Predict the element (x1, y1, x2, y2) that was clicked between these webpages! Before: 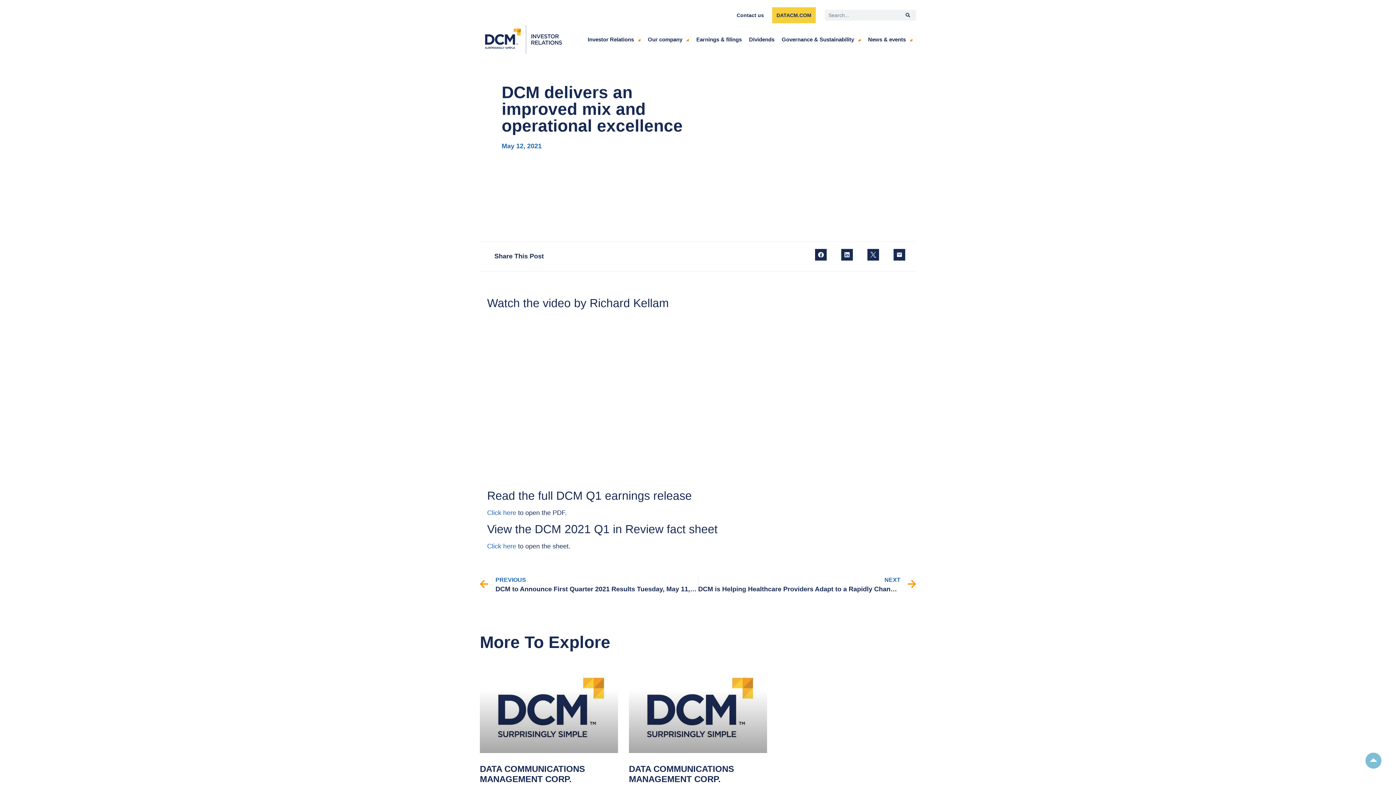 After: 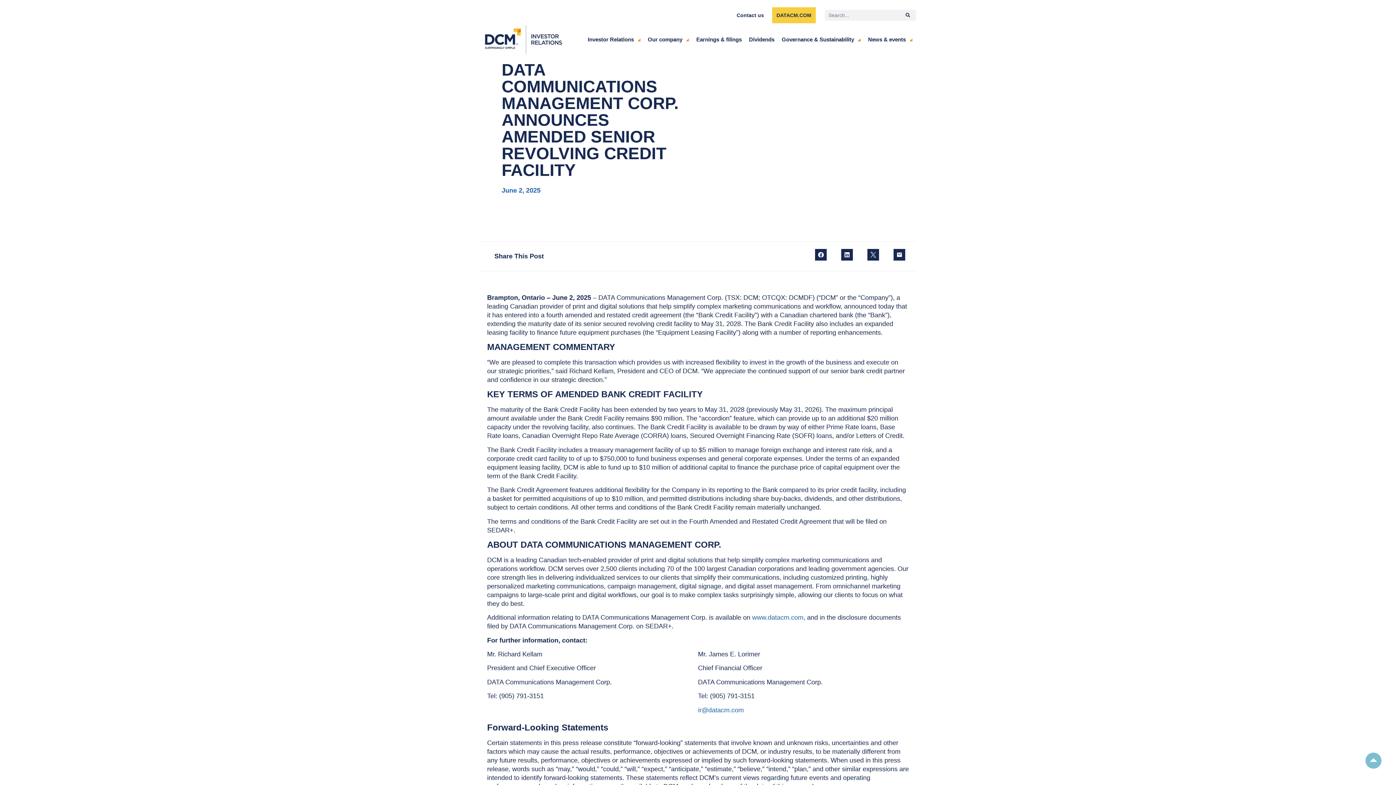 Action: bbox: (629, 669, 767, 753)